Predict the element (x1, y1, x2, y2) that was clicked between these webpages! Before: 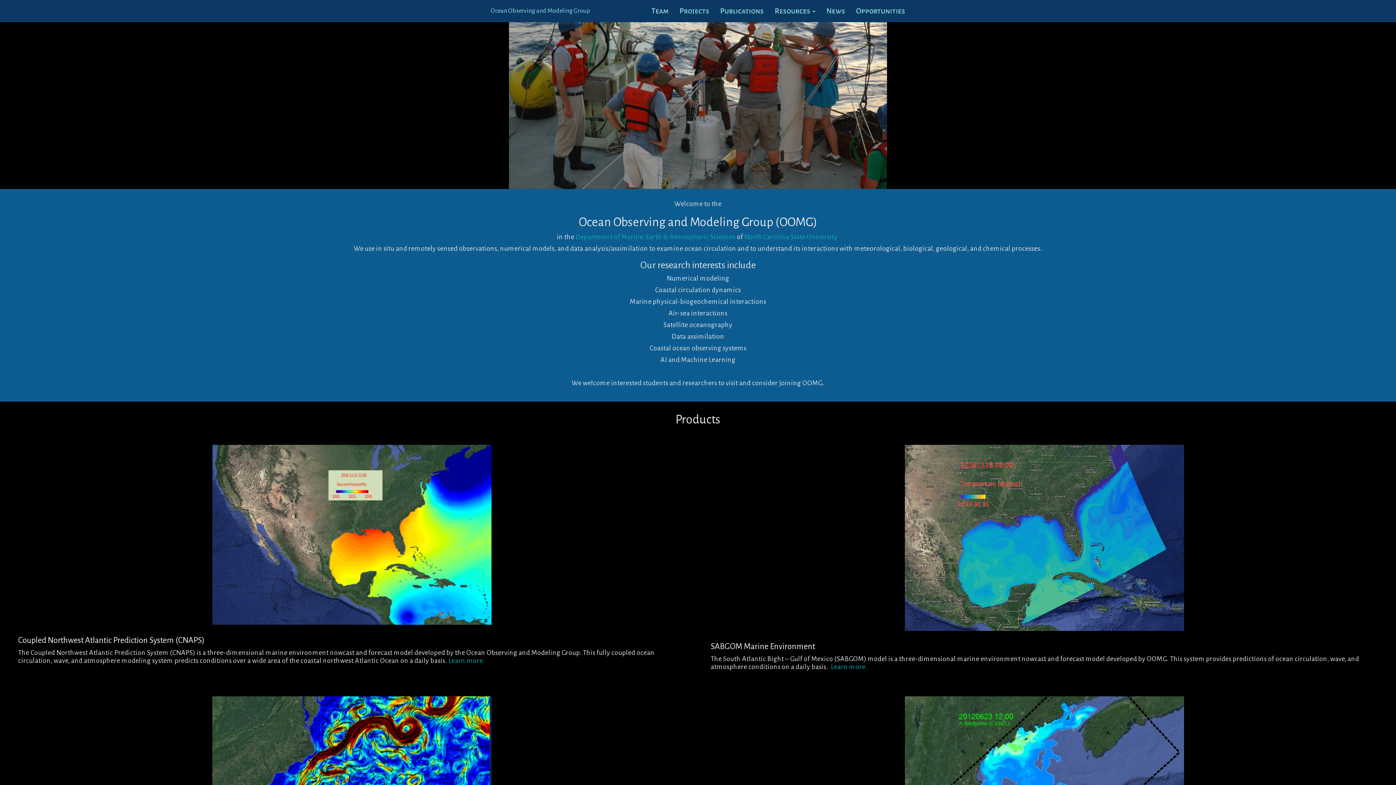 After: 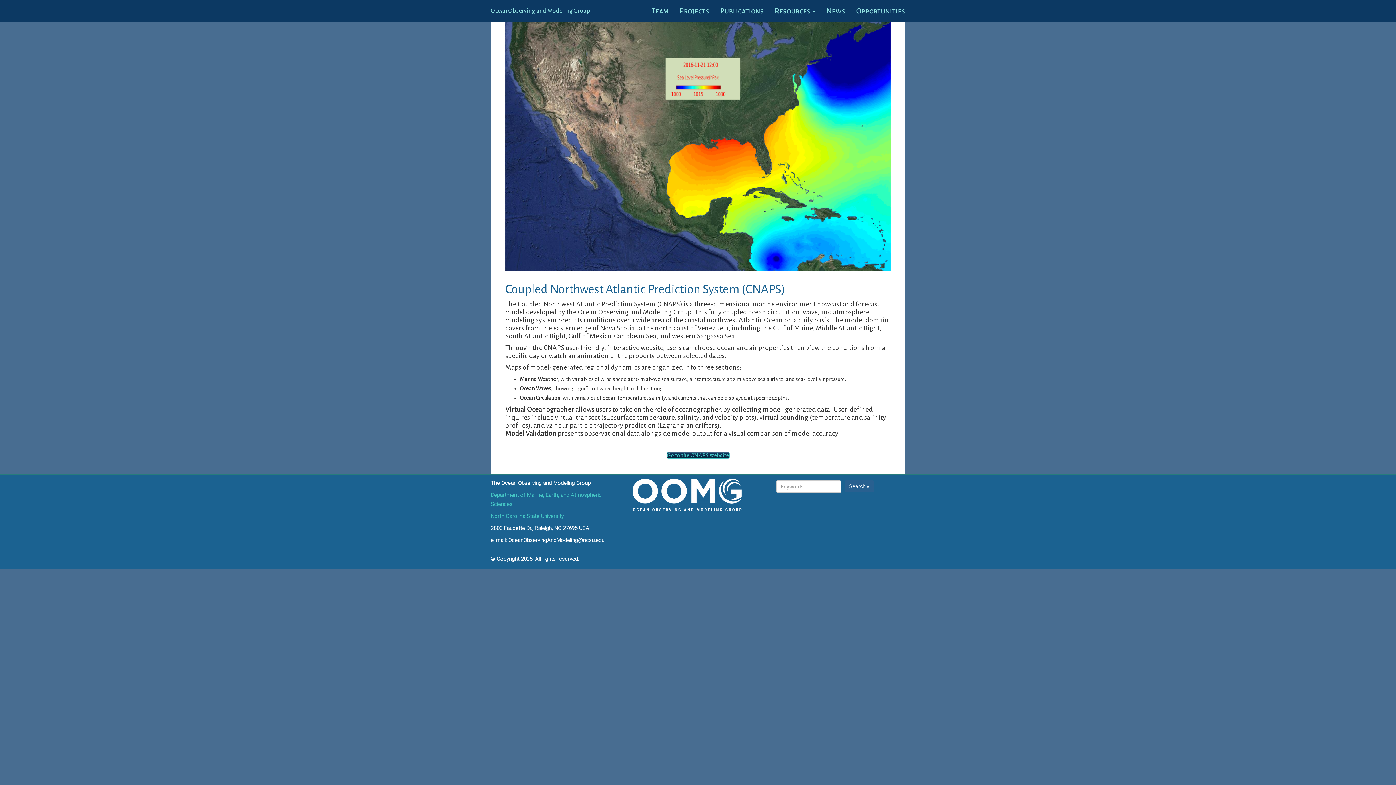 Action: label: Learn more. bbox: (448, 657, 484, 664)